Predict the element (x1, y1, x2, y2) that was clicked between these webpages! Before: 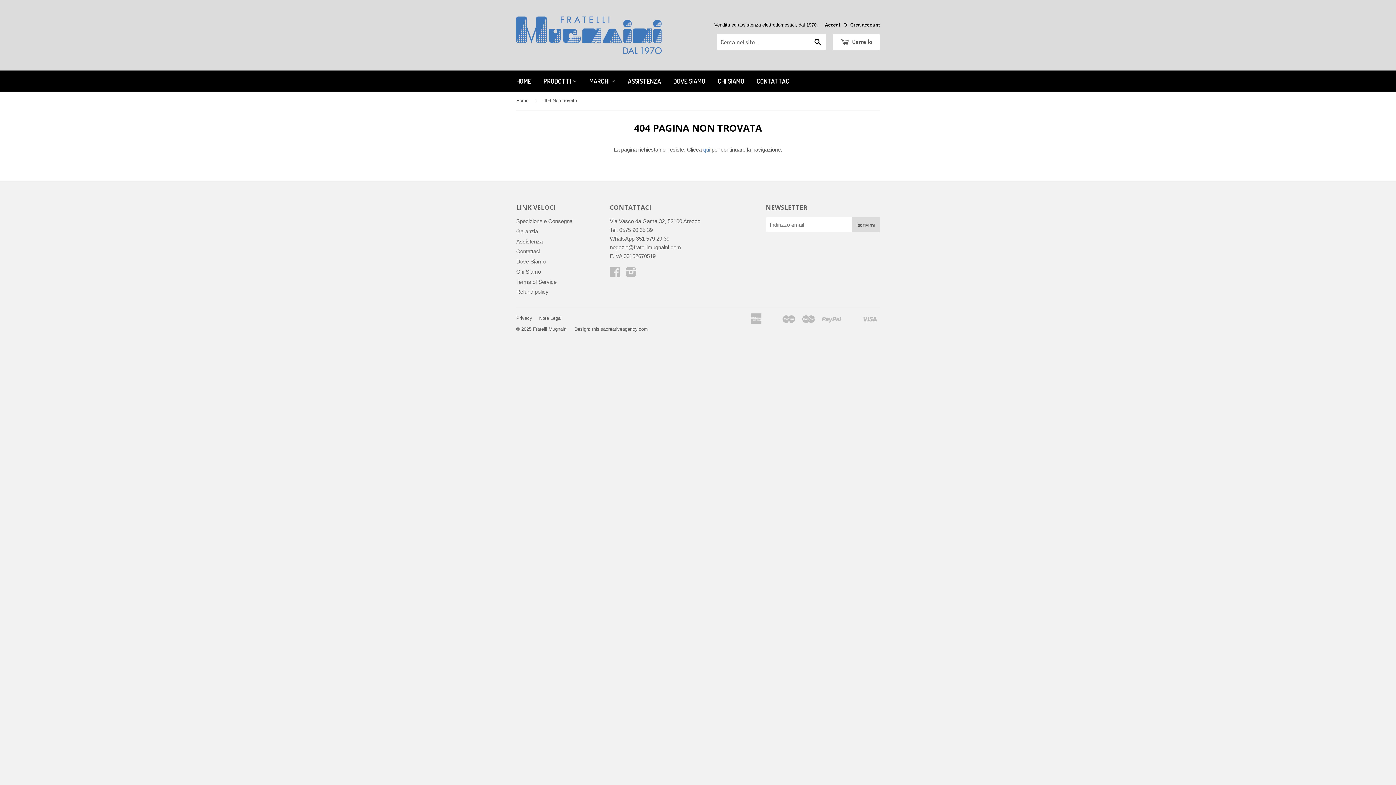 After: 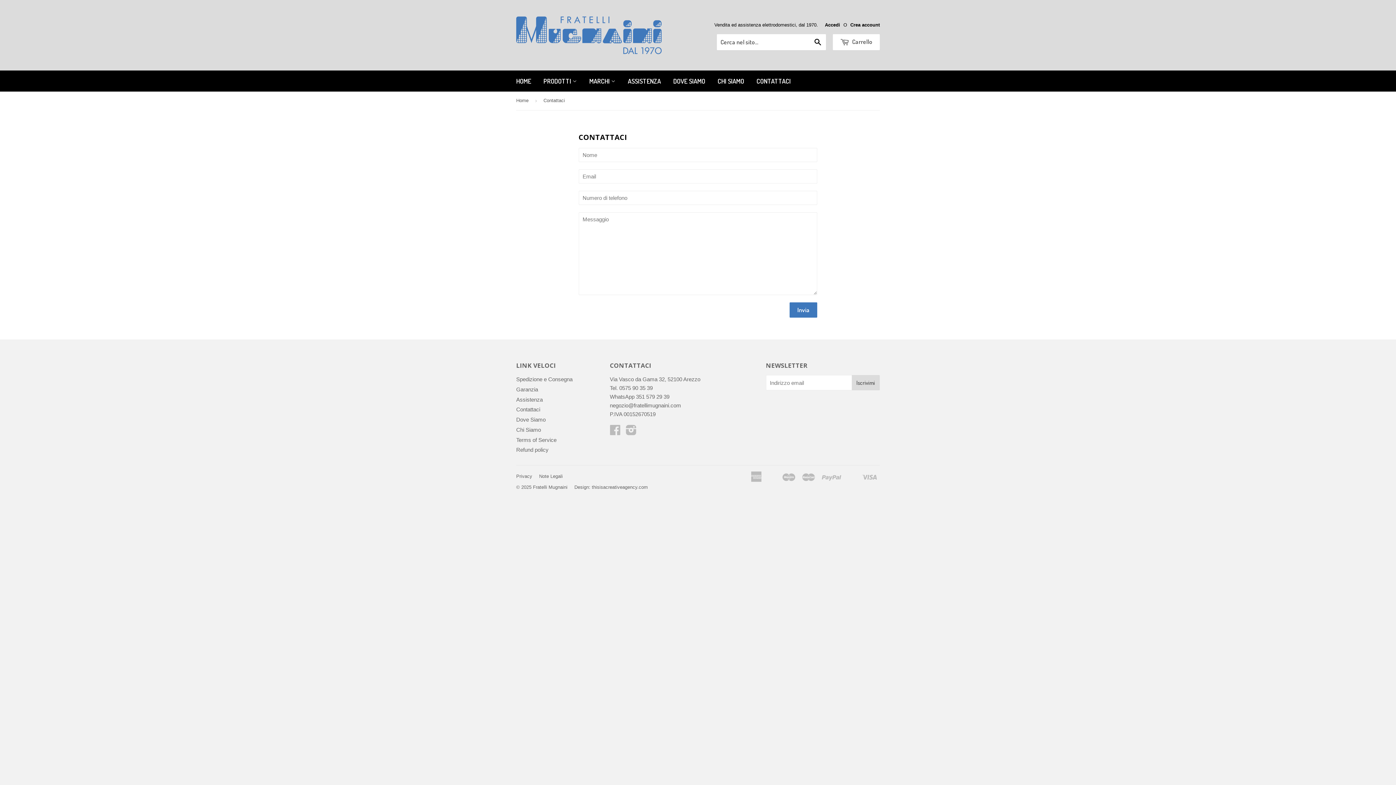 Action: bbox: (751, 70, 796, 91) label: CONTATTACI